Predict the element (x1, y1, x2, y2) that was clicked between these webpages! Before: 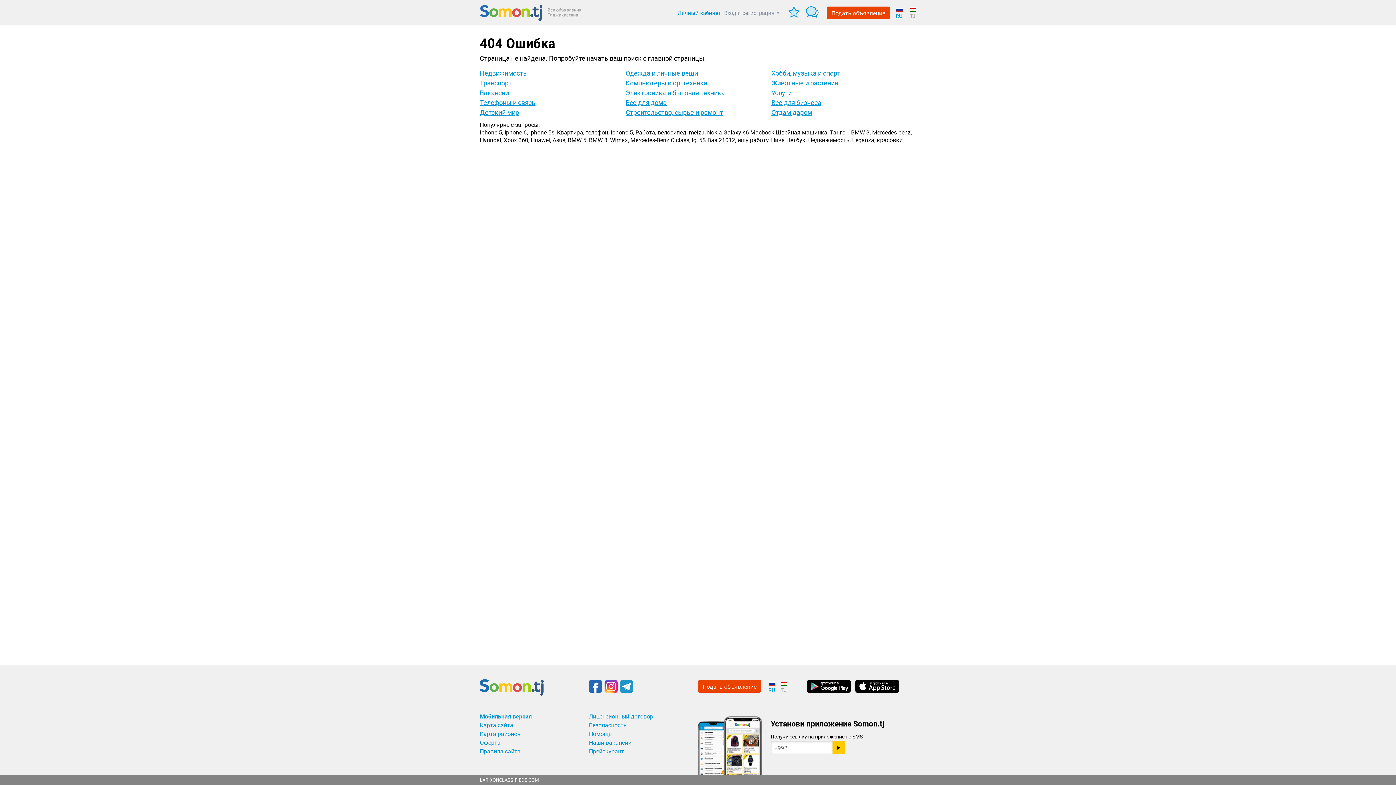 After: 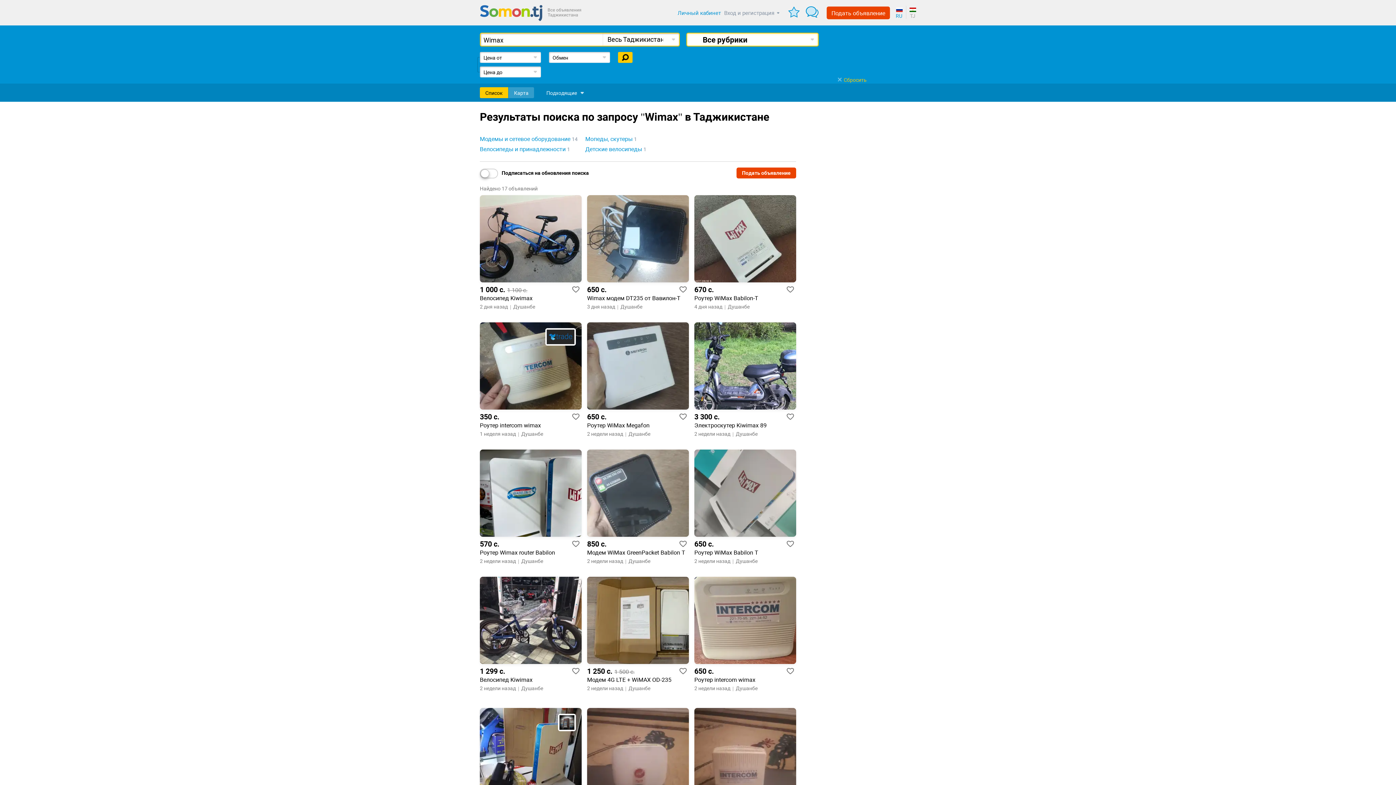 Action: label: Wimax, bbox: (610, 136, 629, 143)